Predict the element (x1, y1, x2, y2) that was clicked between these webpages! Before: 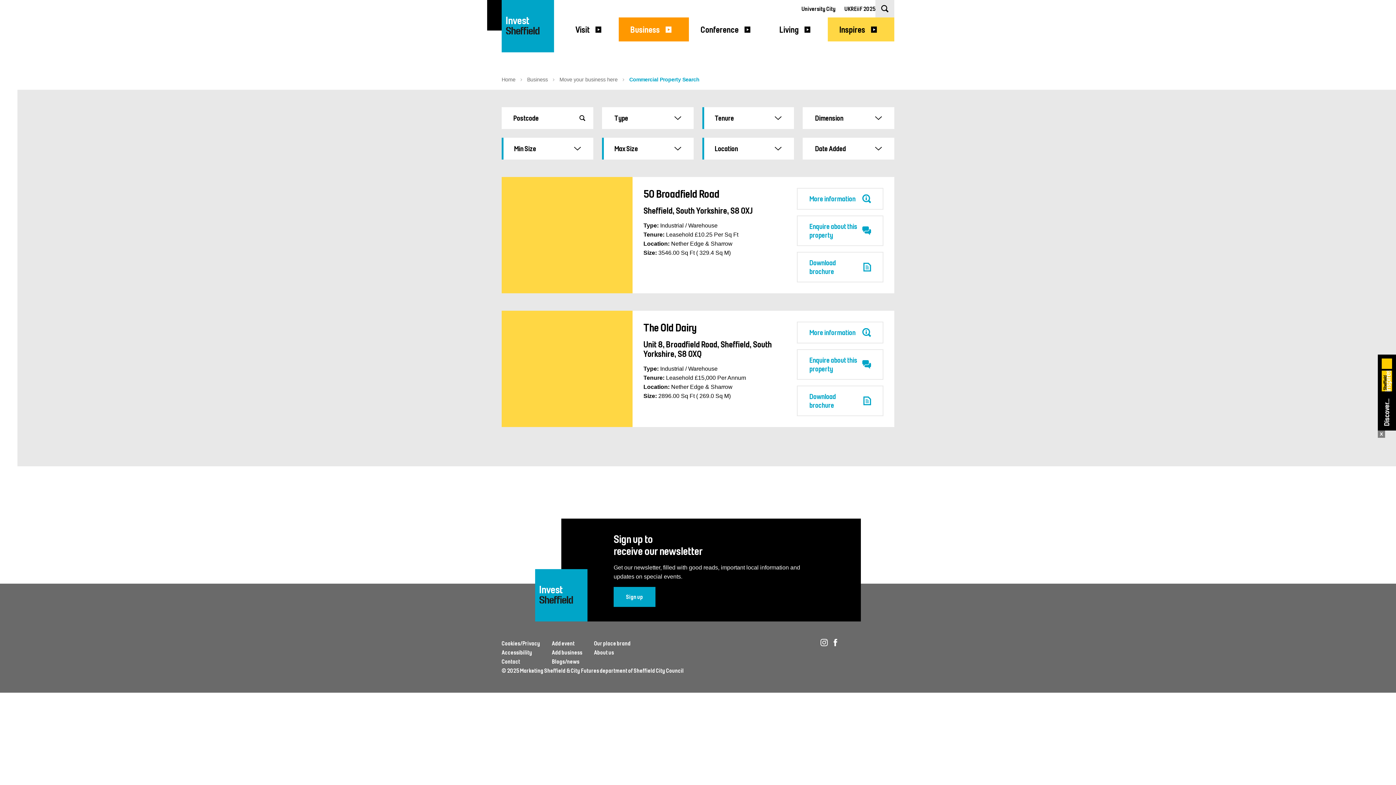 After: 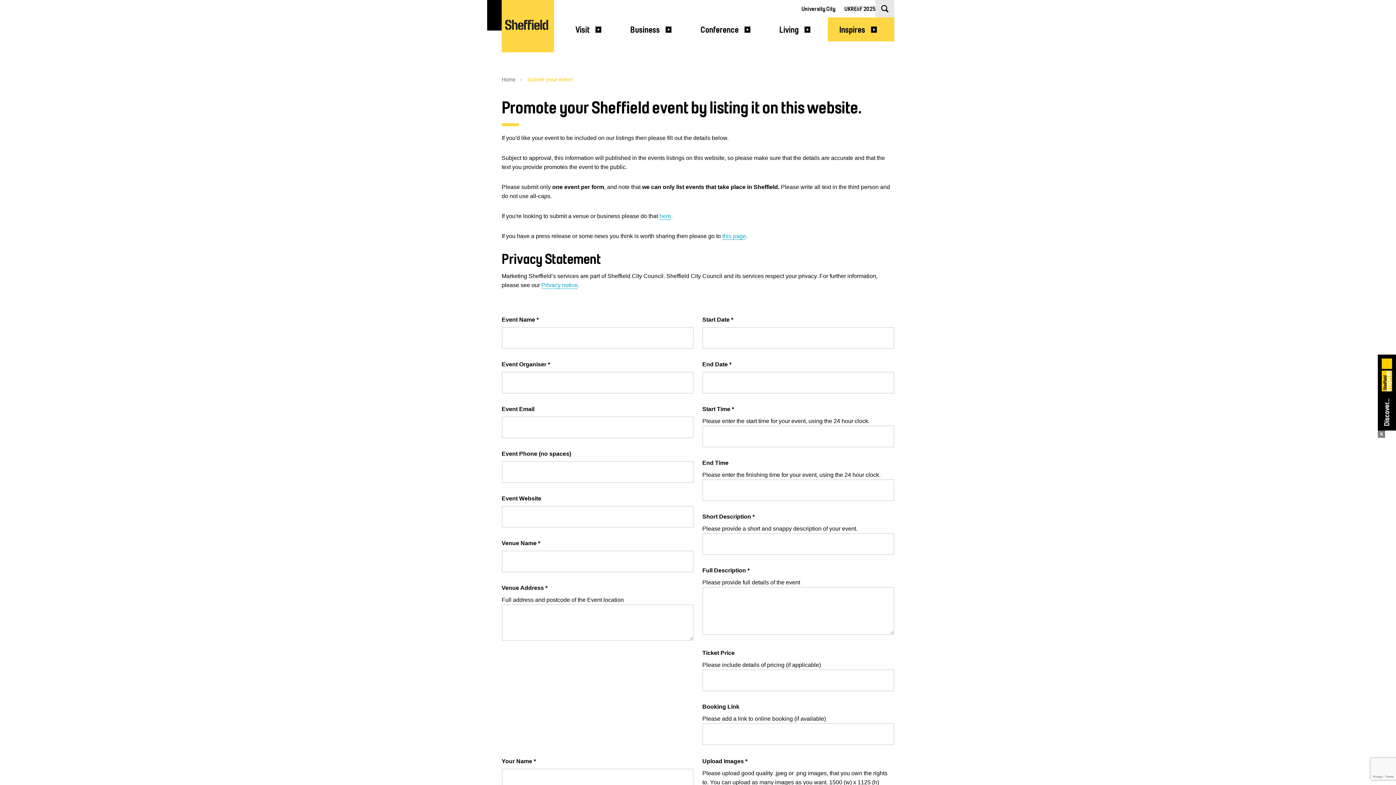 Action: label: Add event bbox: (552, 640, 574, 647)